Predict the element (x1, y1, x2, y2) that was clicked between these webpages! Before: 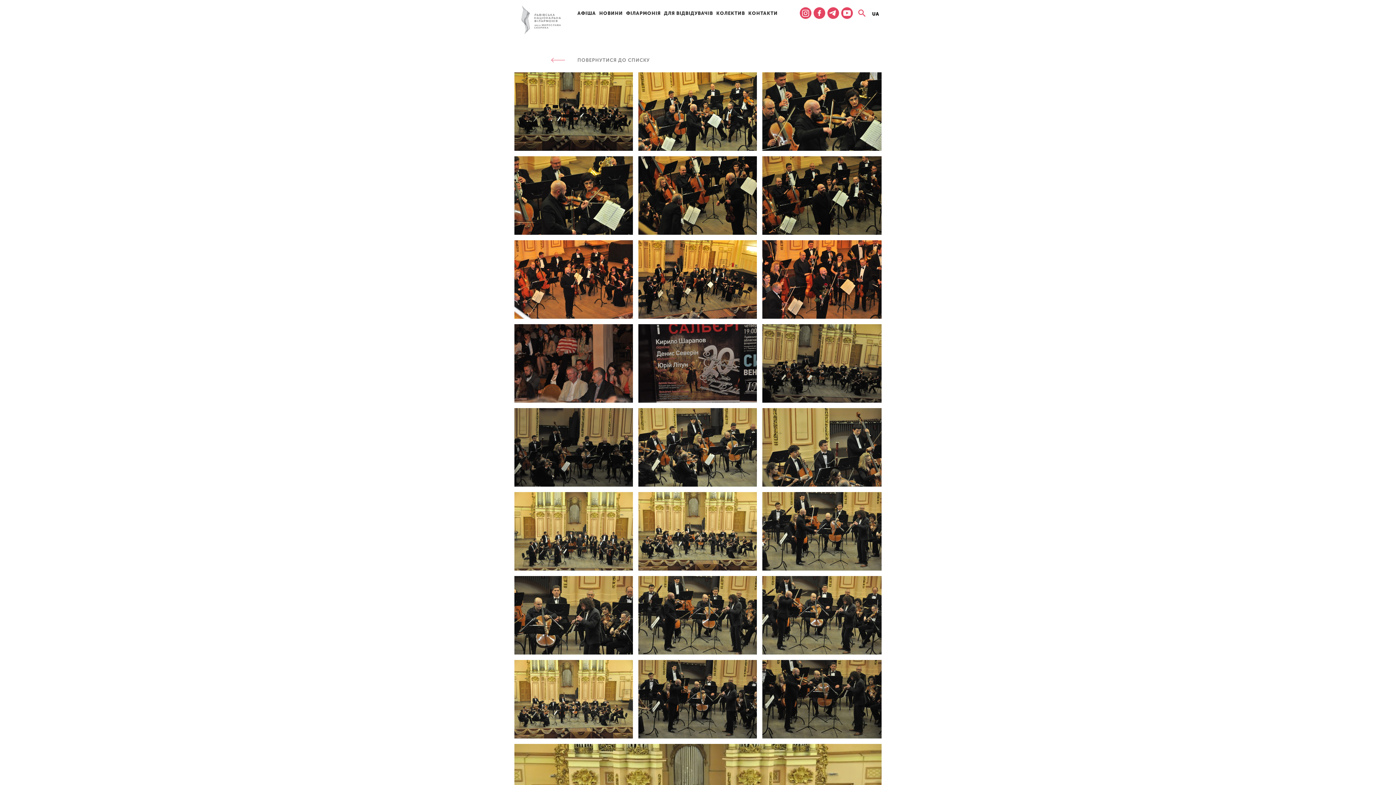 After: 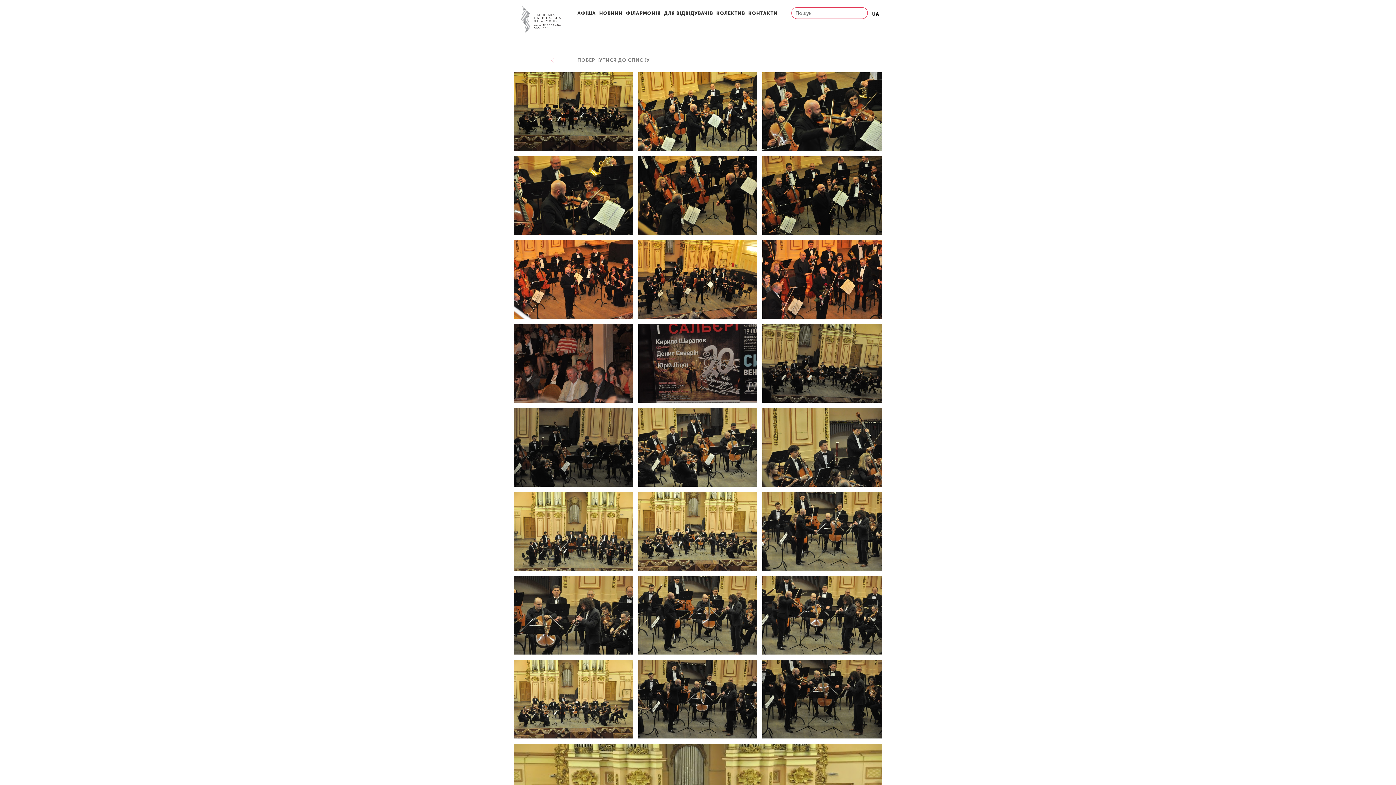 Action: bbox: (858, 7, 866, 20)